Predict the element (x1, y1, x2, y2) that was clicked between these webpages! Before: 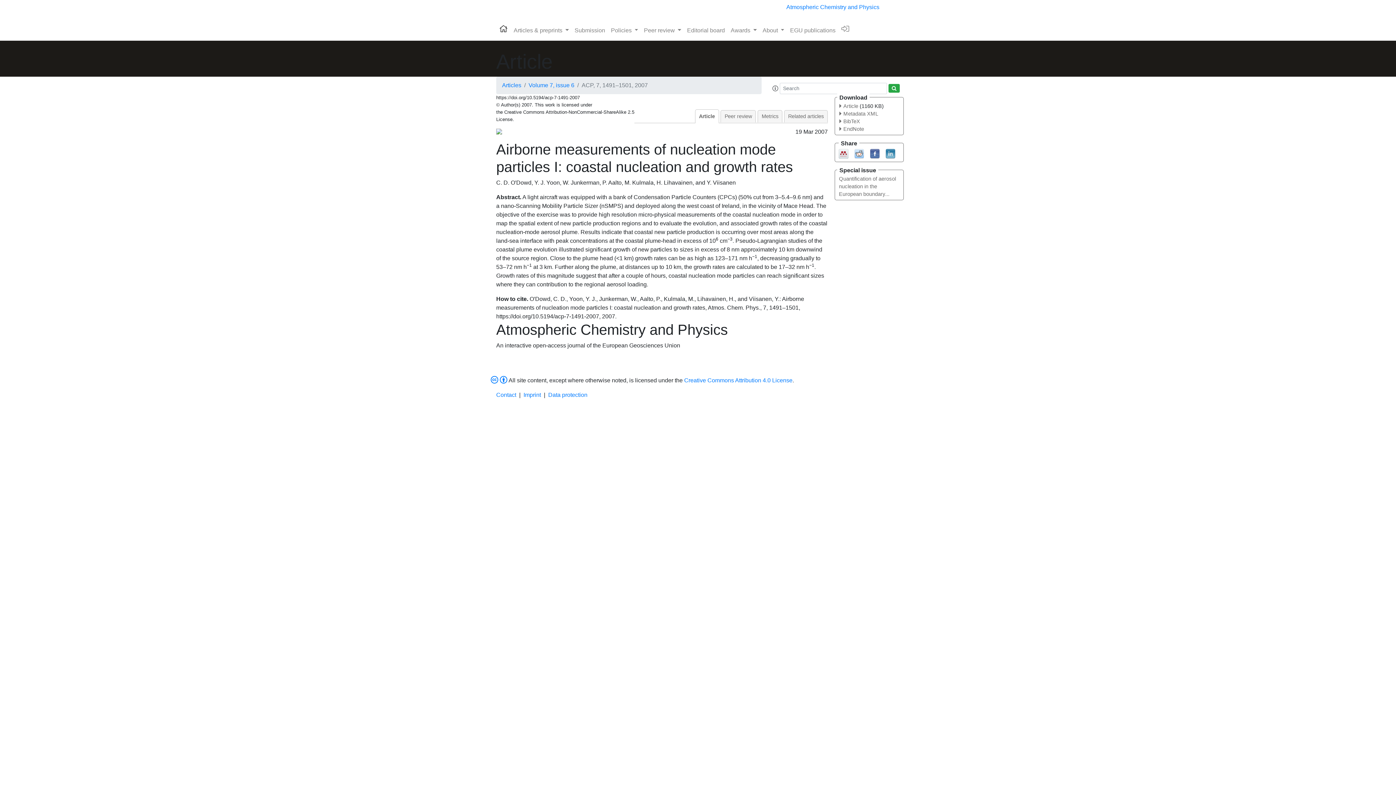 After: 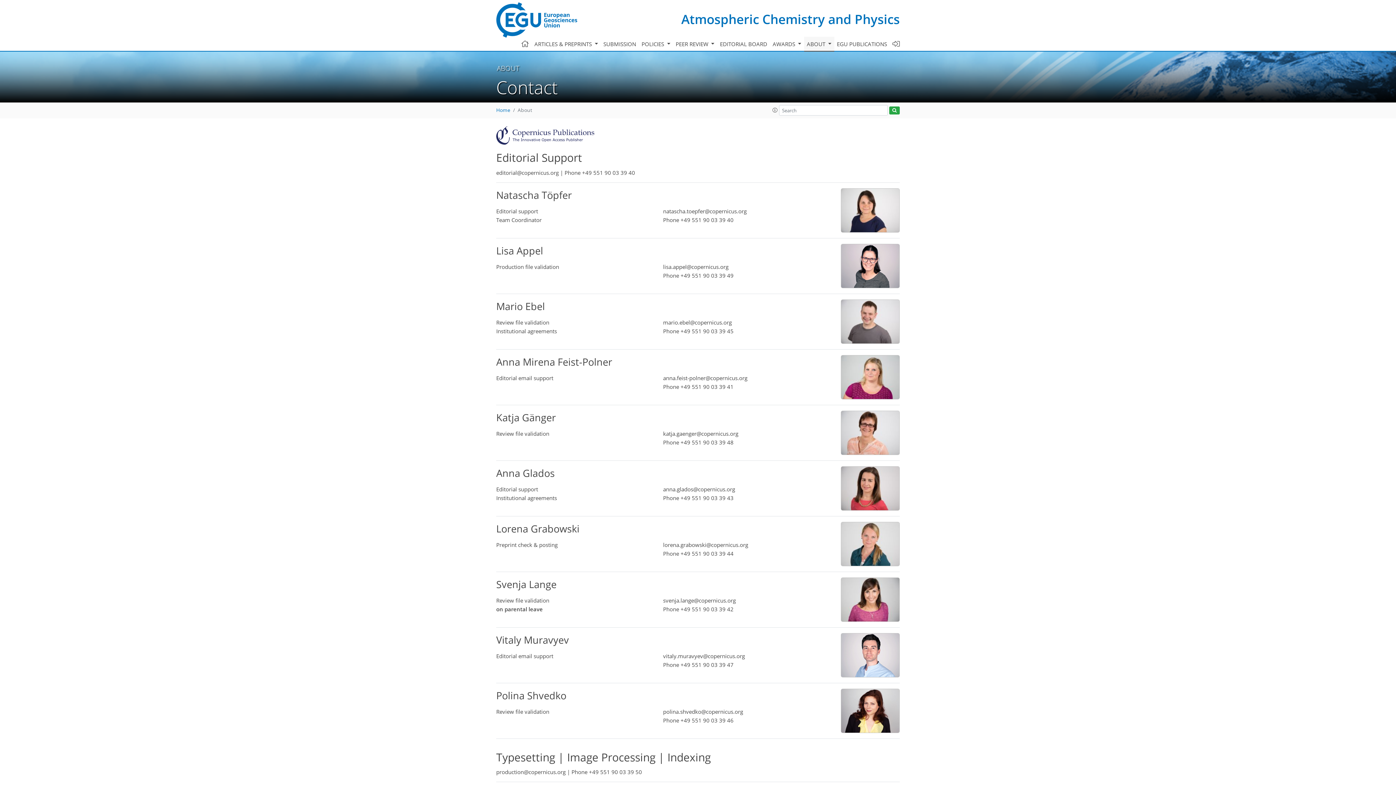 Action: label: Contact bbox: (496, 392, 516, 398)